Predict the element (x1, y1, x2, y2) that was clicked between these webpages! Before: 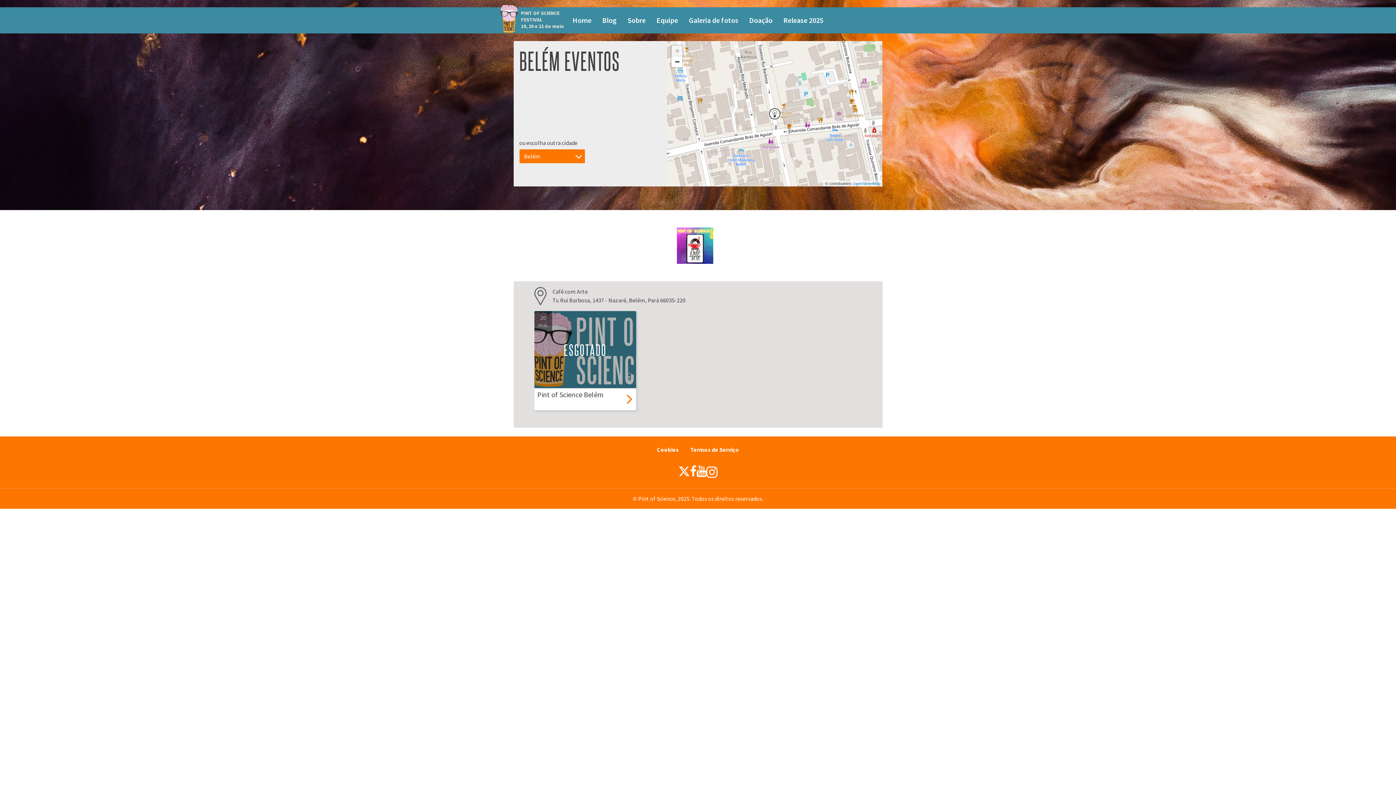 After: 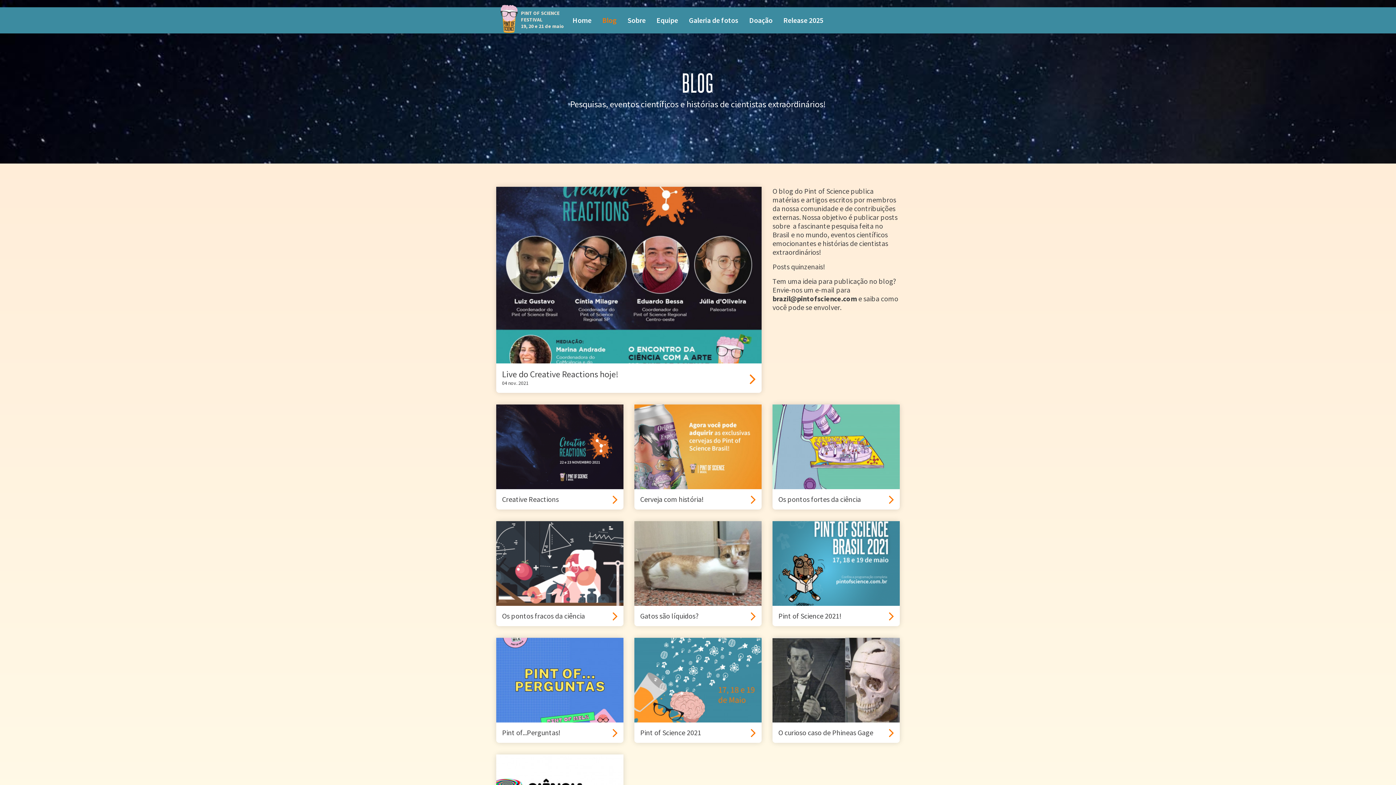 Action: bbox: (597, 10, 622, 30) label: Blog